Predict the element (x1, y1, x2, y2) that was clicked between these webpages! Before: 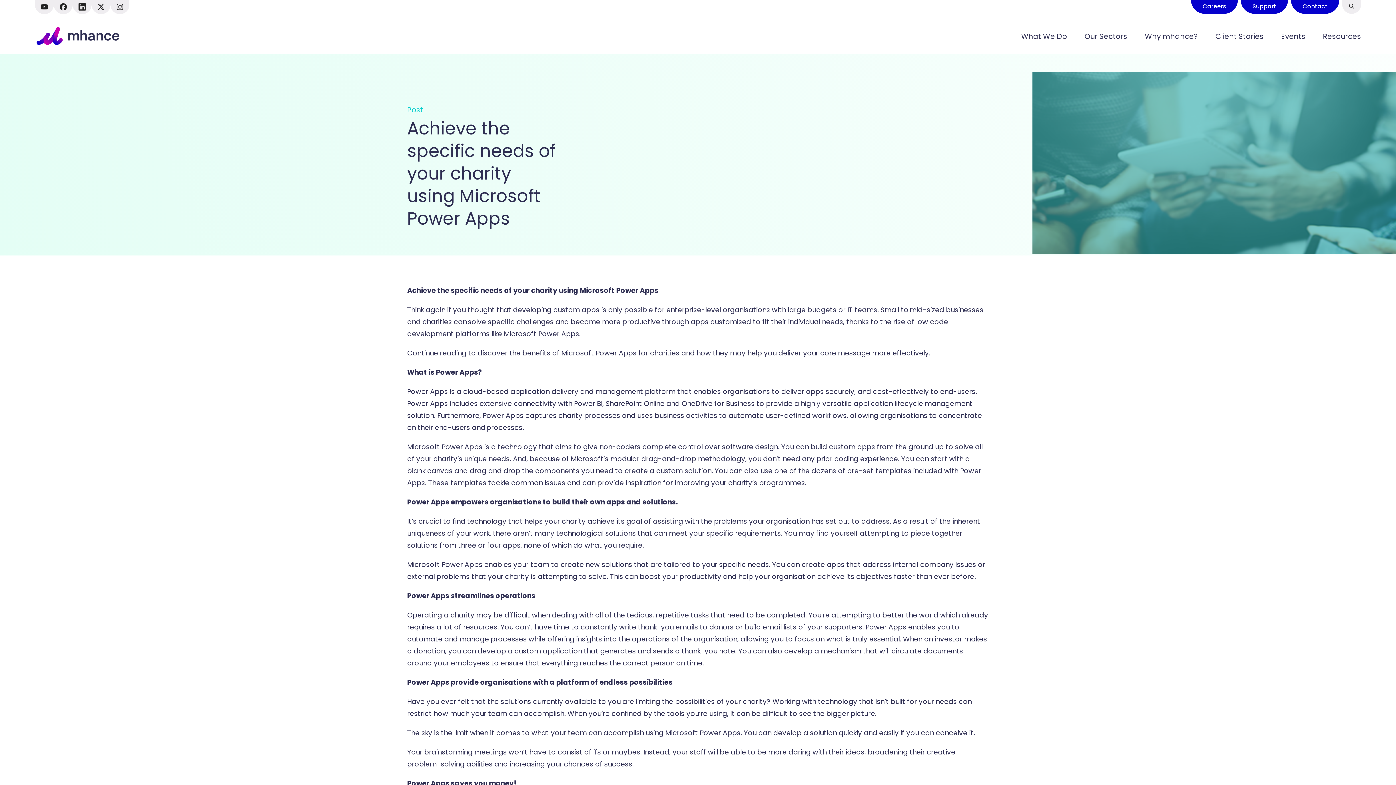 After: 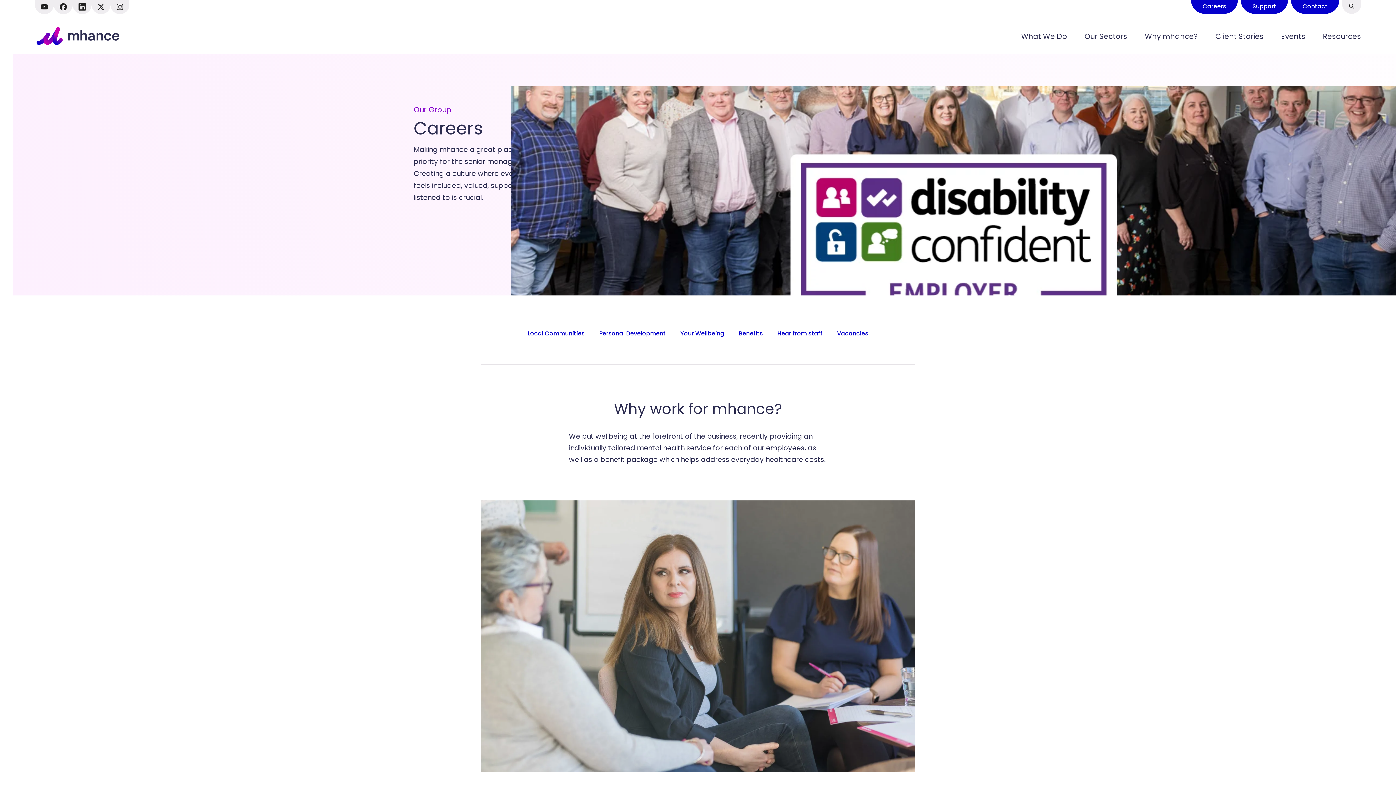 Action: bbox: (1191, 0, 1238, 13) label: Careers